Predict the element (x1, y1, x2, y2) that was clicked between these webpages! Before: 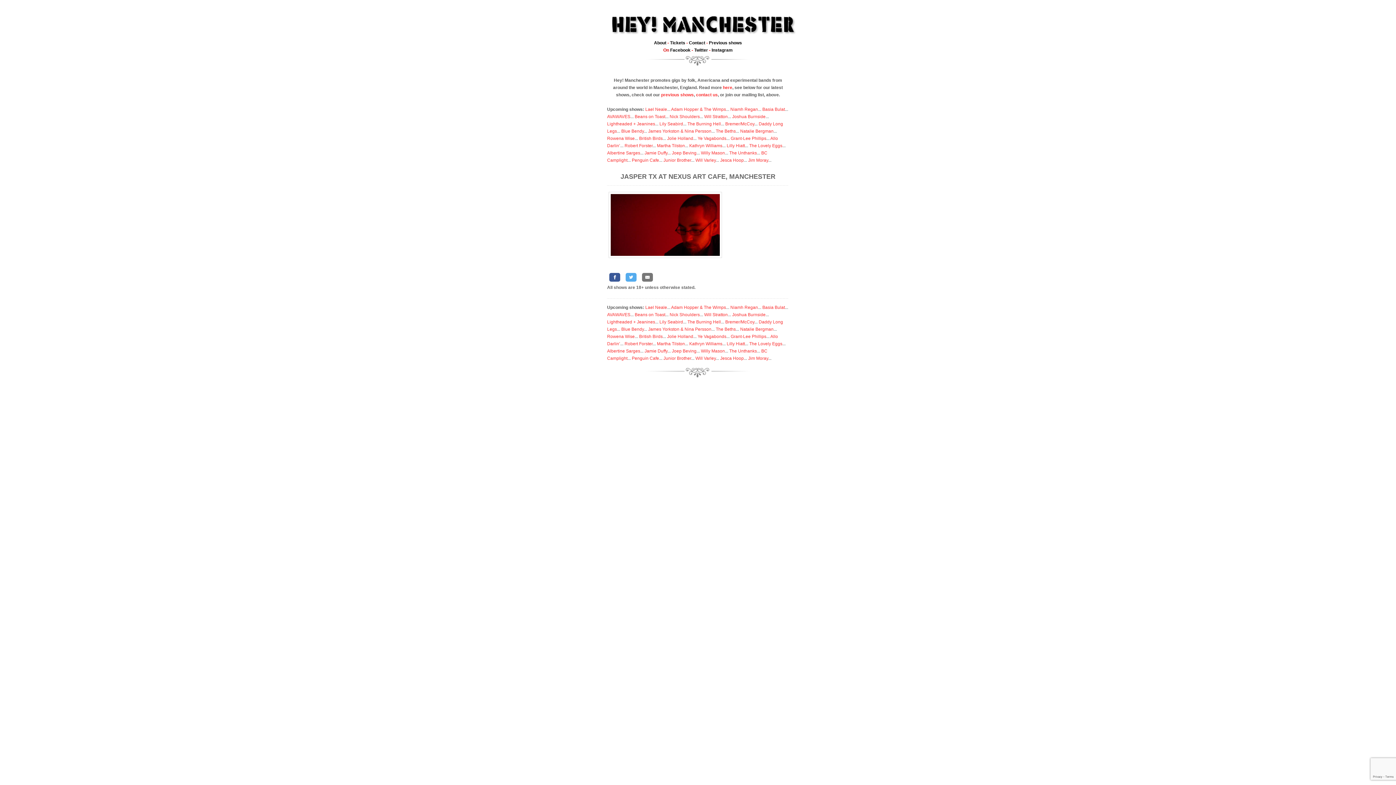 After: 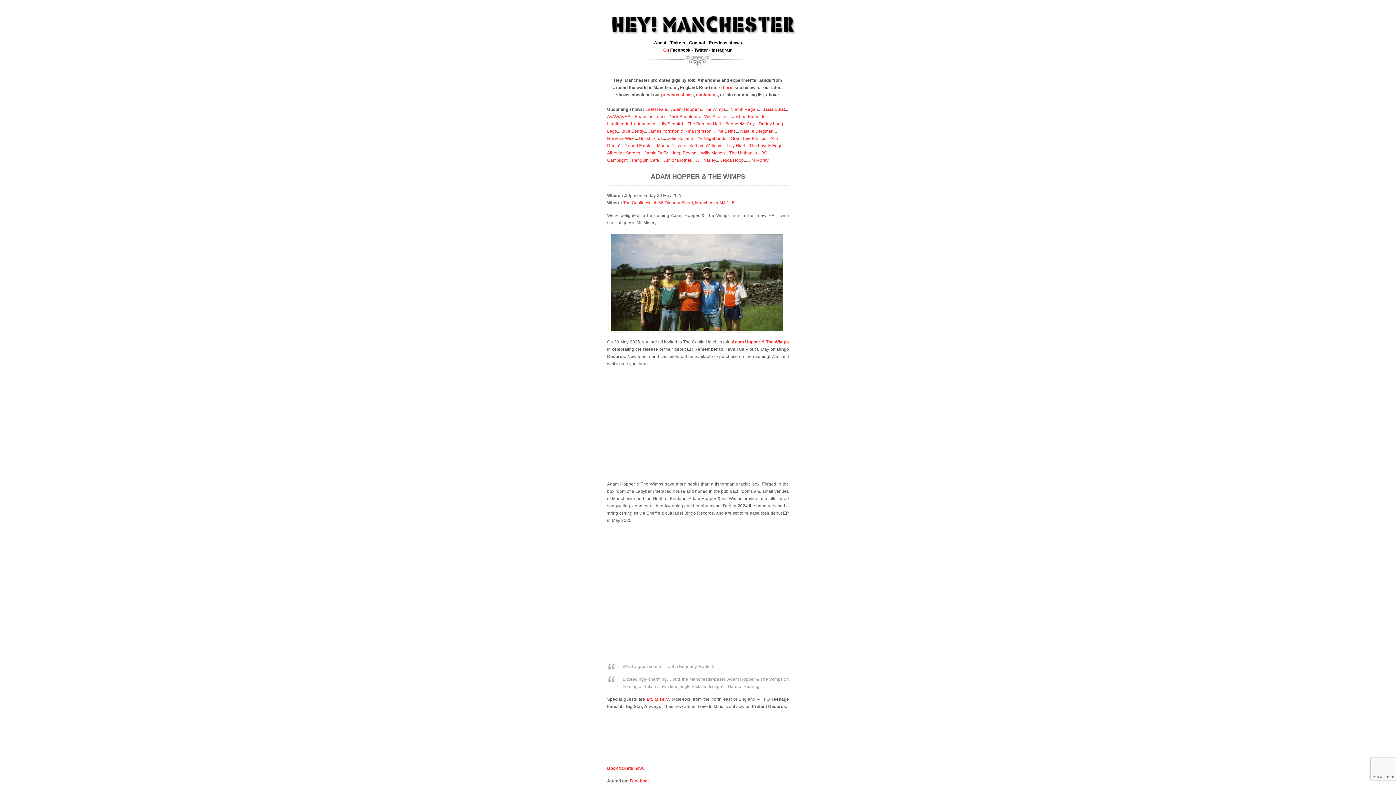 Action: bbox: (671, 305, 726, 310) label: Adam Hopper & The Wimps